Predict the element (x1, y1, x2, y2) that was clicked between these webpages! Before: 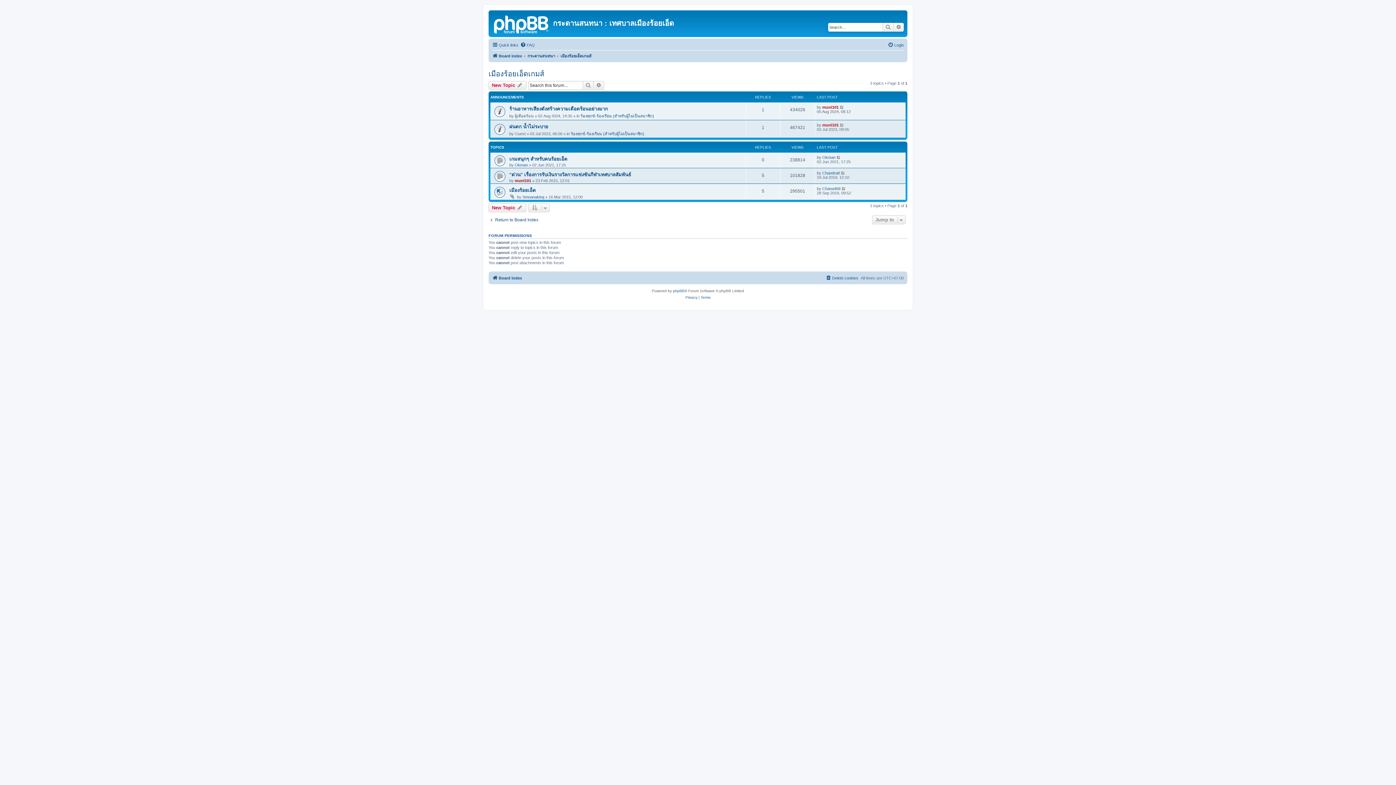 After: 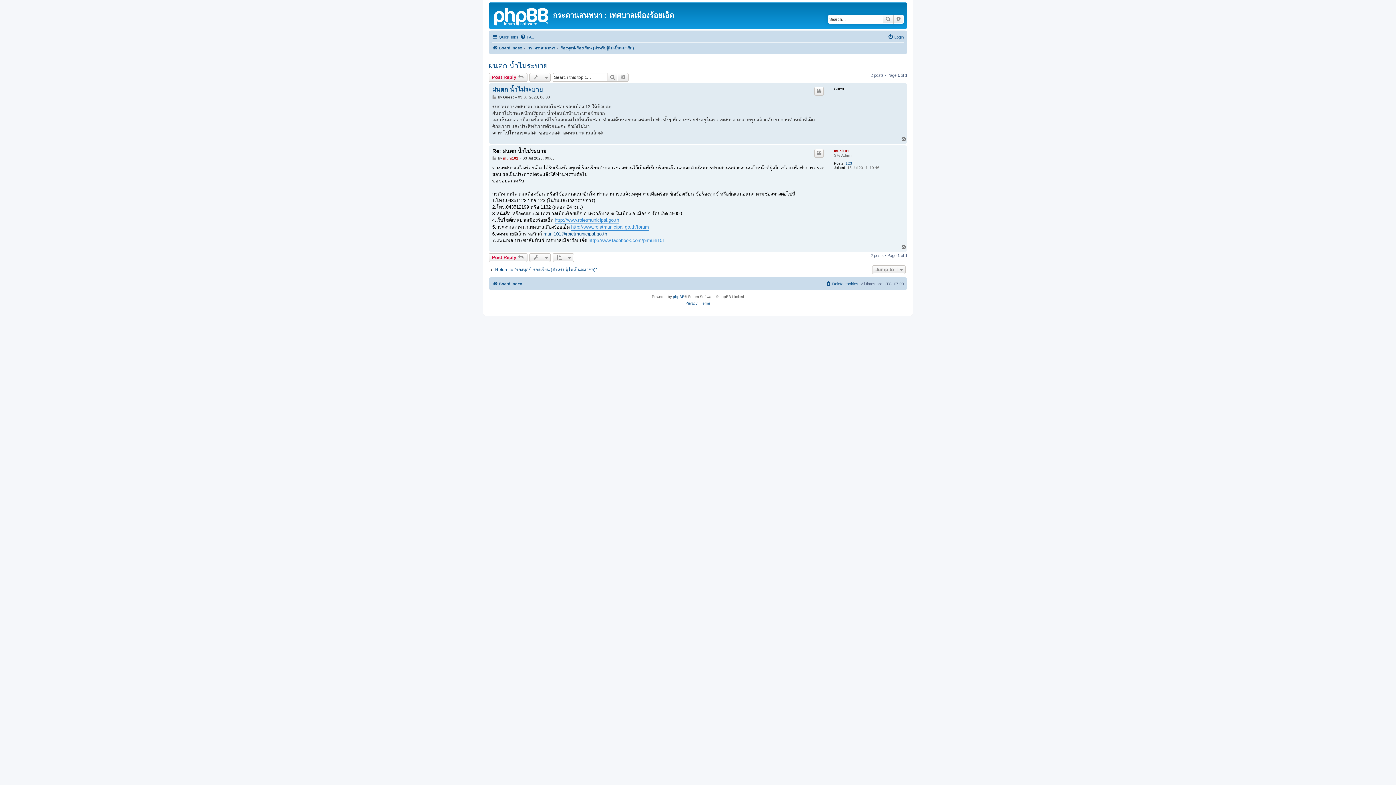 Action: bbox: (840, 122, 844, 127)